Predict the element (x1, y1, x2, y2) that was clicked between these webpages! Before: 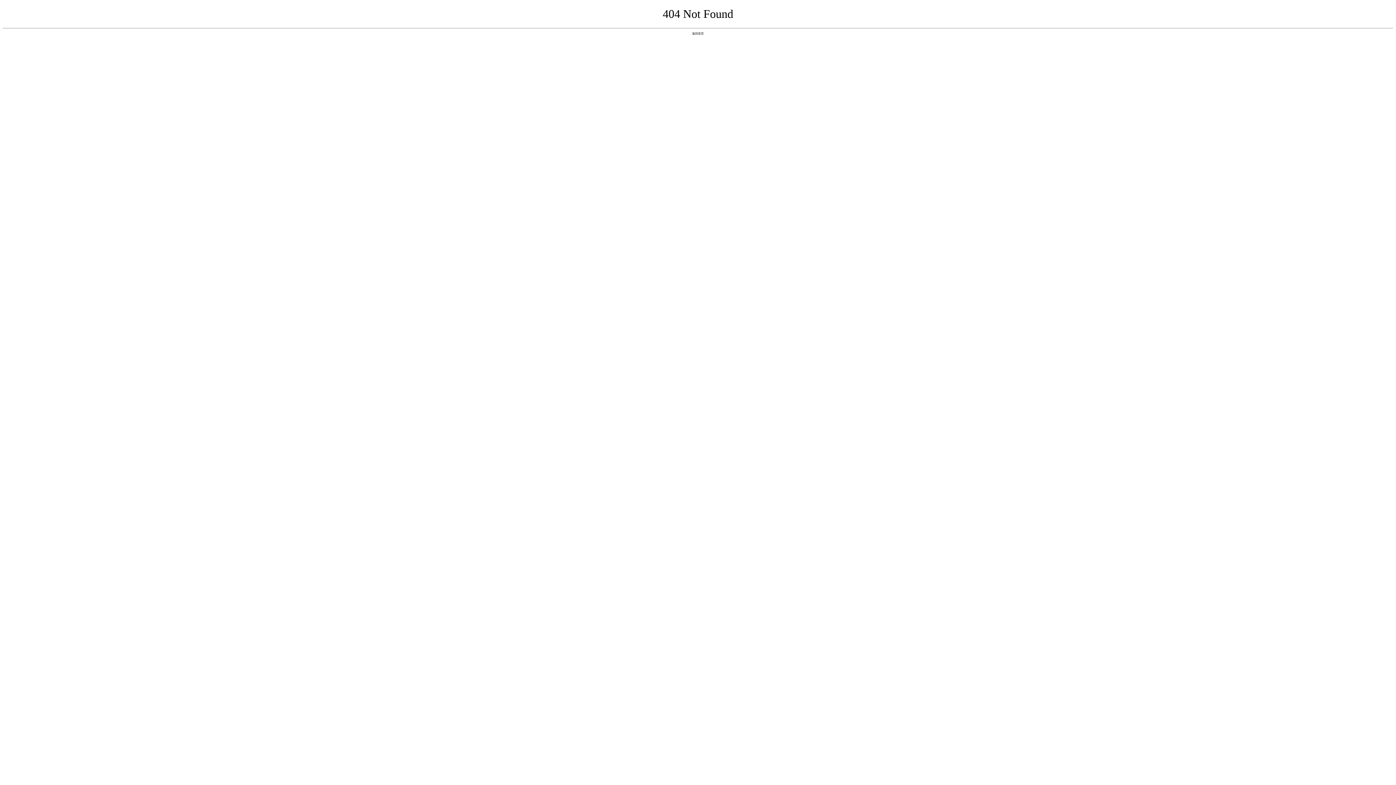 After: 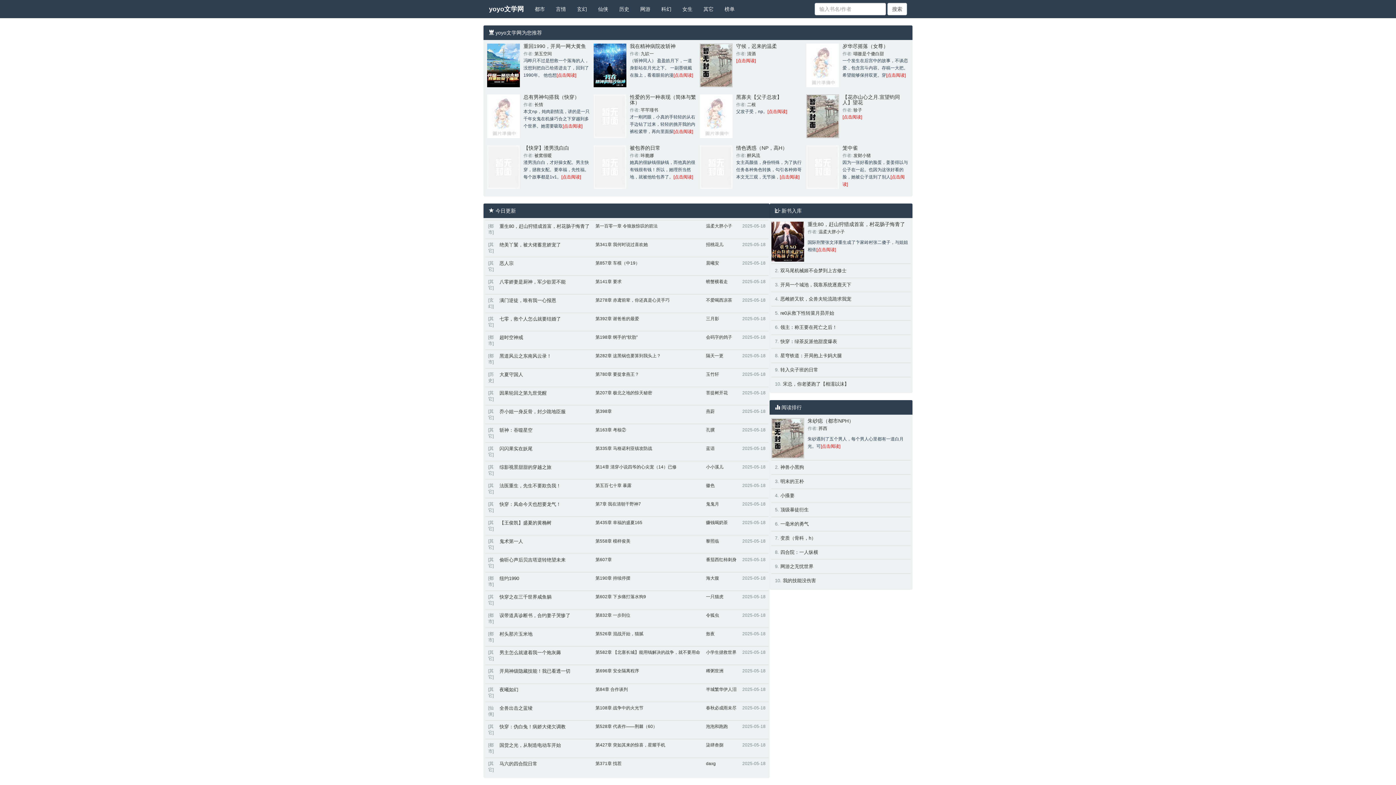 Action: label: 返回首页 bbox: (692, 31, 704, 35)